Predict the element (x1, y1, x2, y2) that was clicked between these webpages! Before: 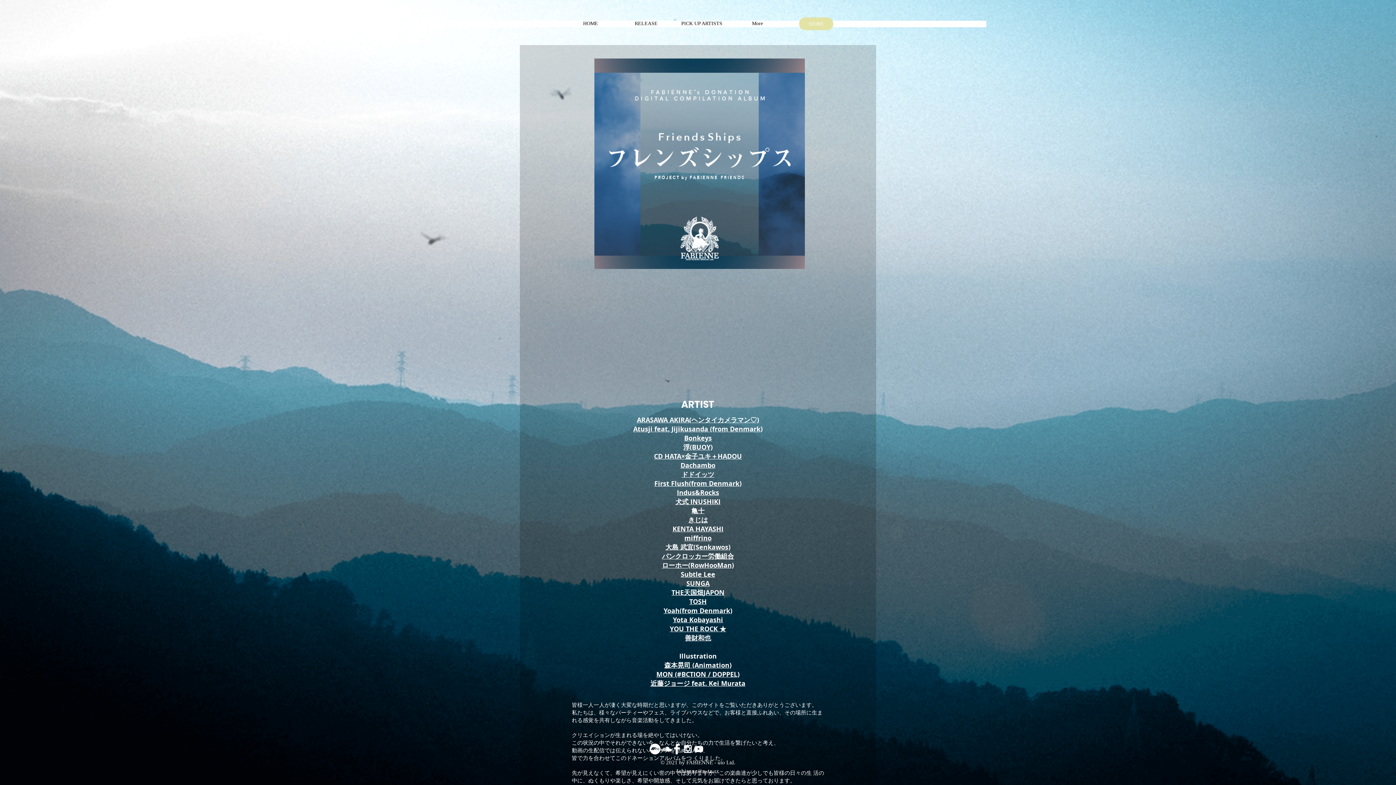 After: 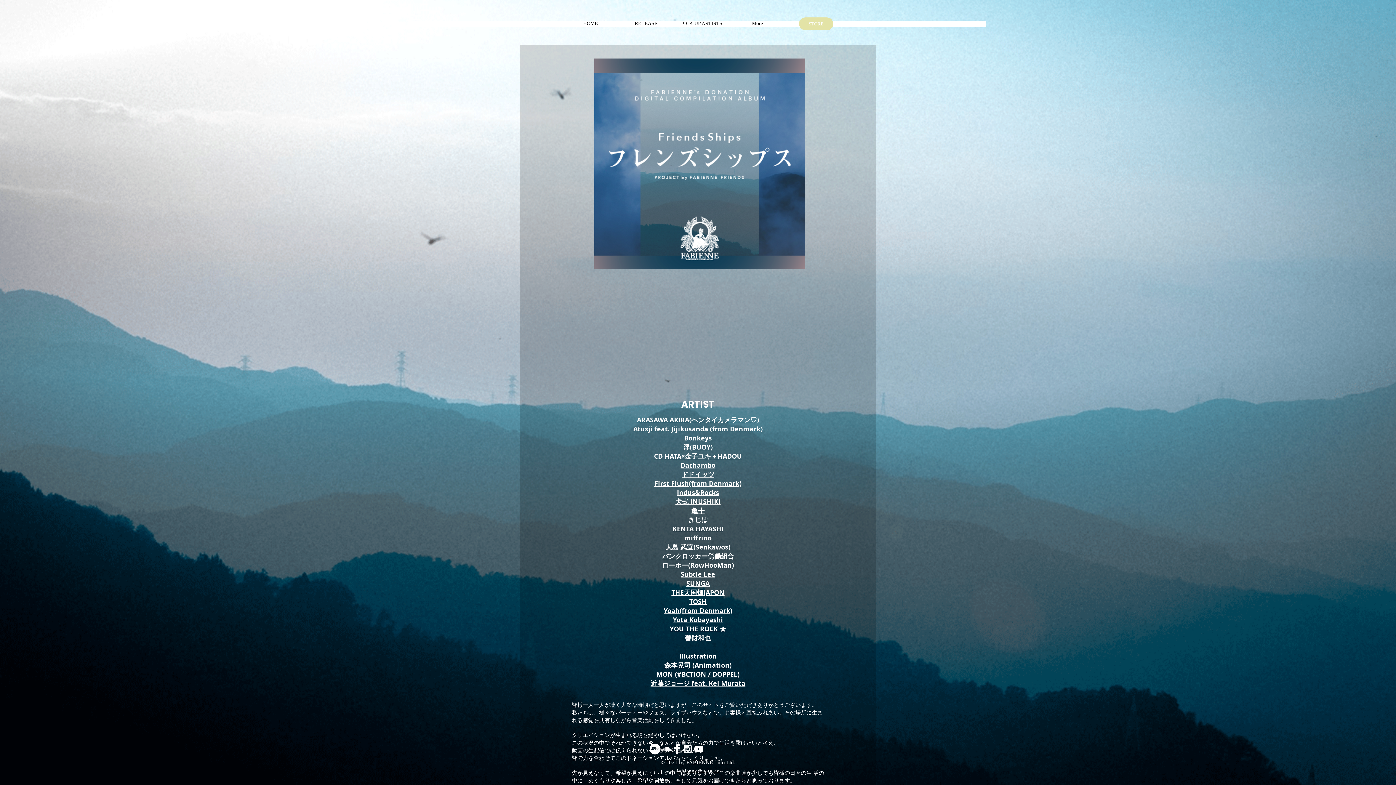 Action: bbox: (665, 542, 730, 552) label: 大島 武宜(Senkawos)